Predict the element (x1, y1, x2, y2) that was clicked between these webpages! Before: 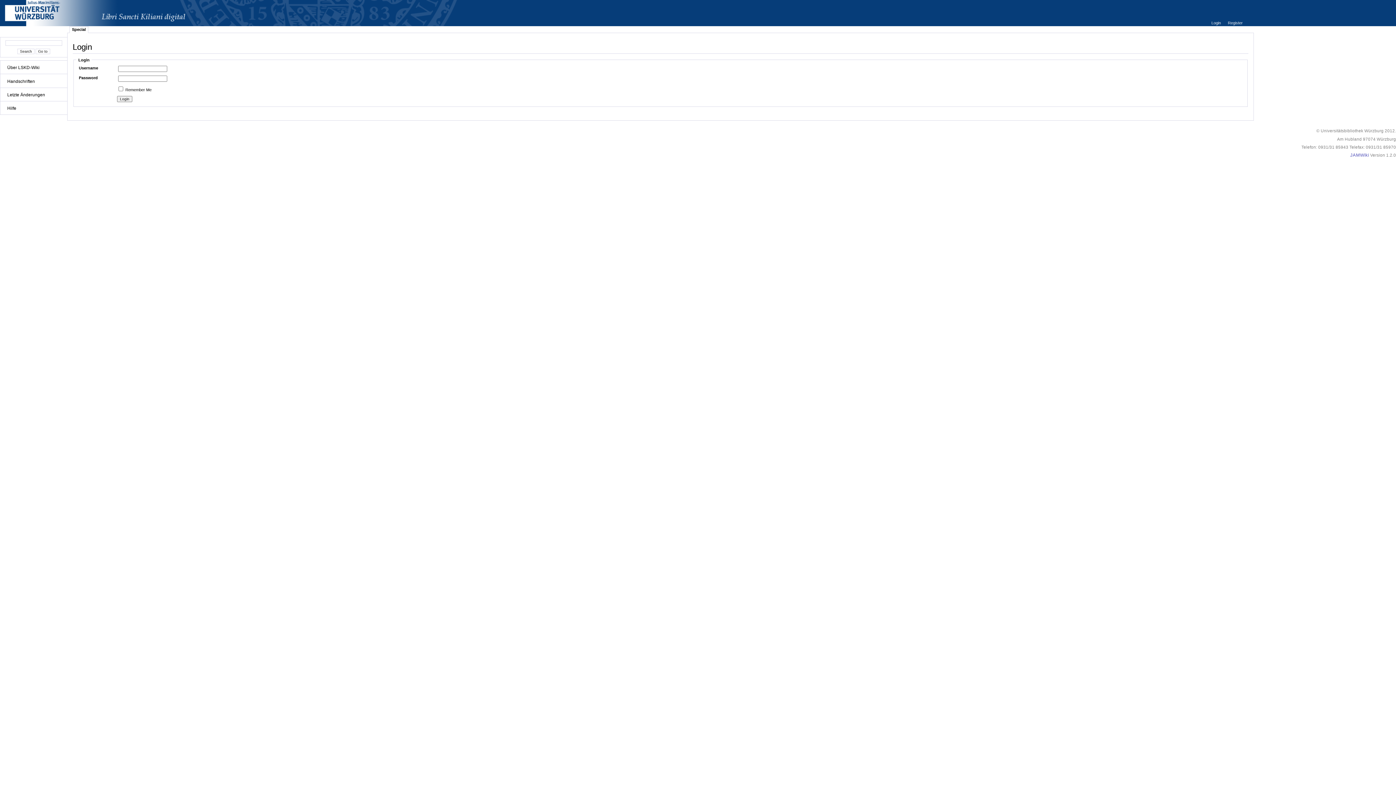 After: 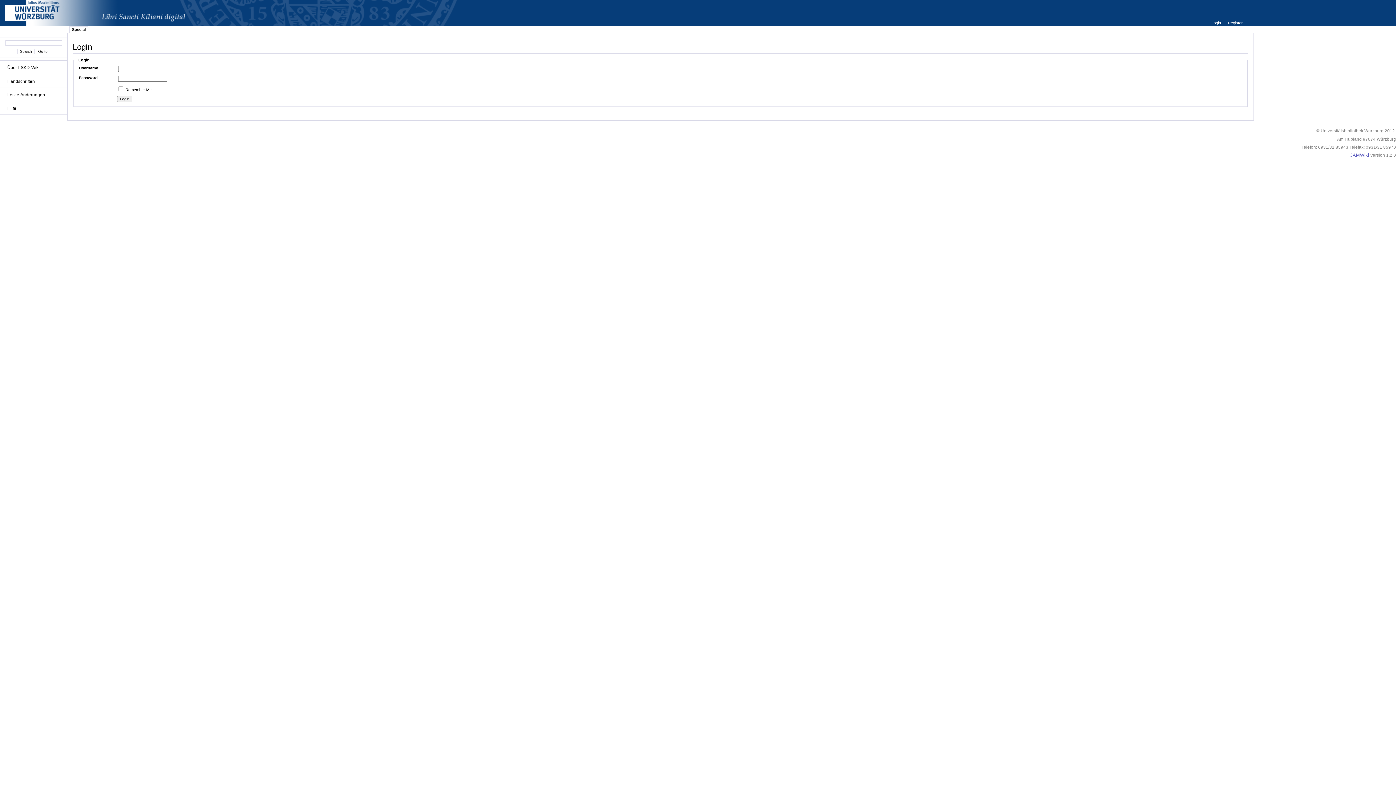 Action: label: Login  bbox: (1211, 20, 1222, 25)